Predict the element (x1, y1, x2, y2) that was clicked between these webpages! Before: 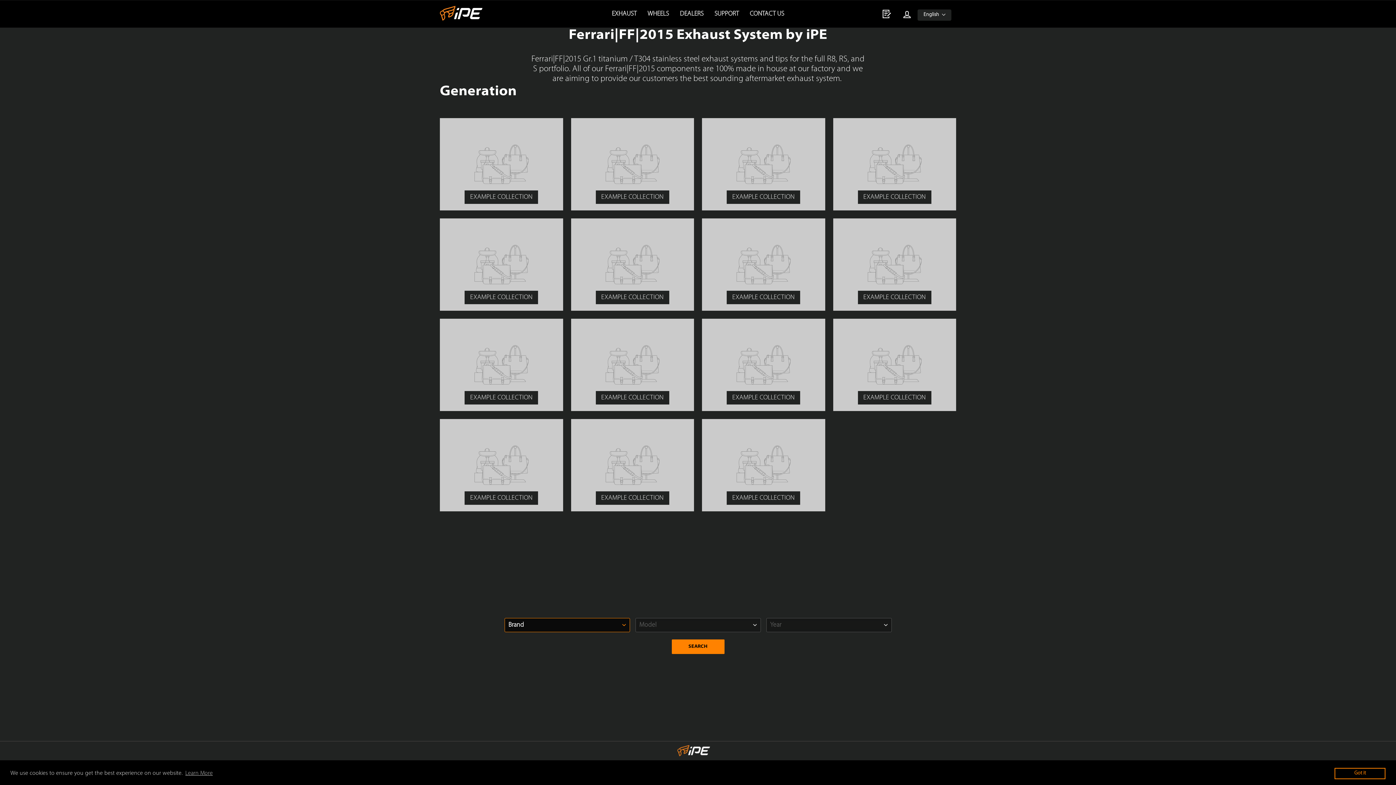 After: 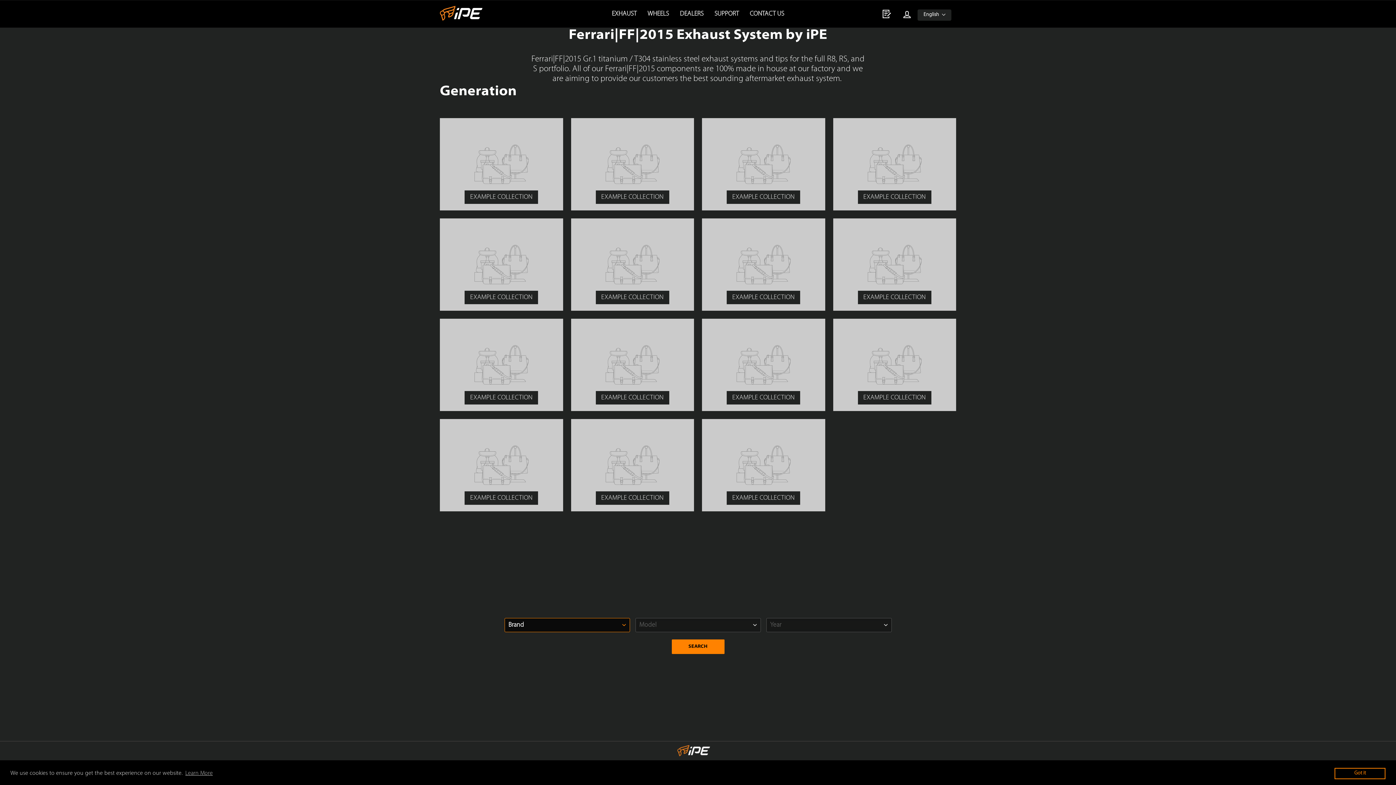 Action: label: EXAMPLE COLLECTION bbox: (571, 318, 694, 411)